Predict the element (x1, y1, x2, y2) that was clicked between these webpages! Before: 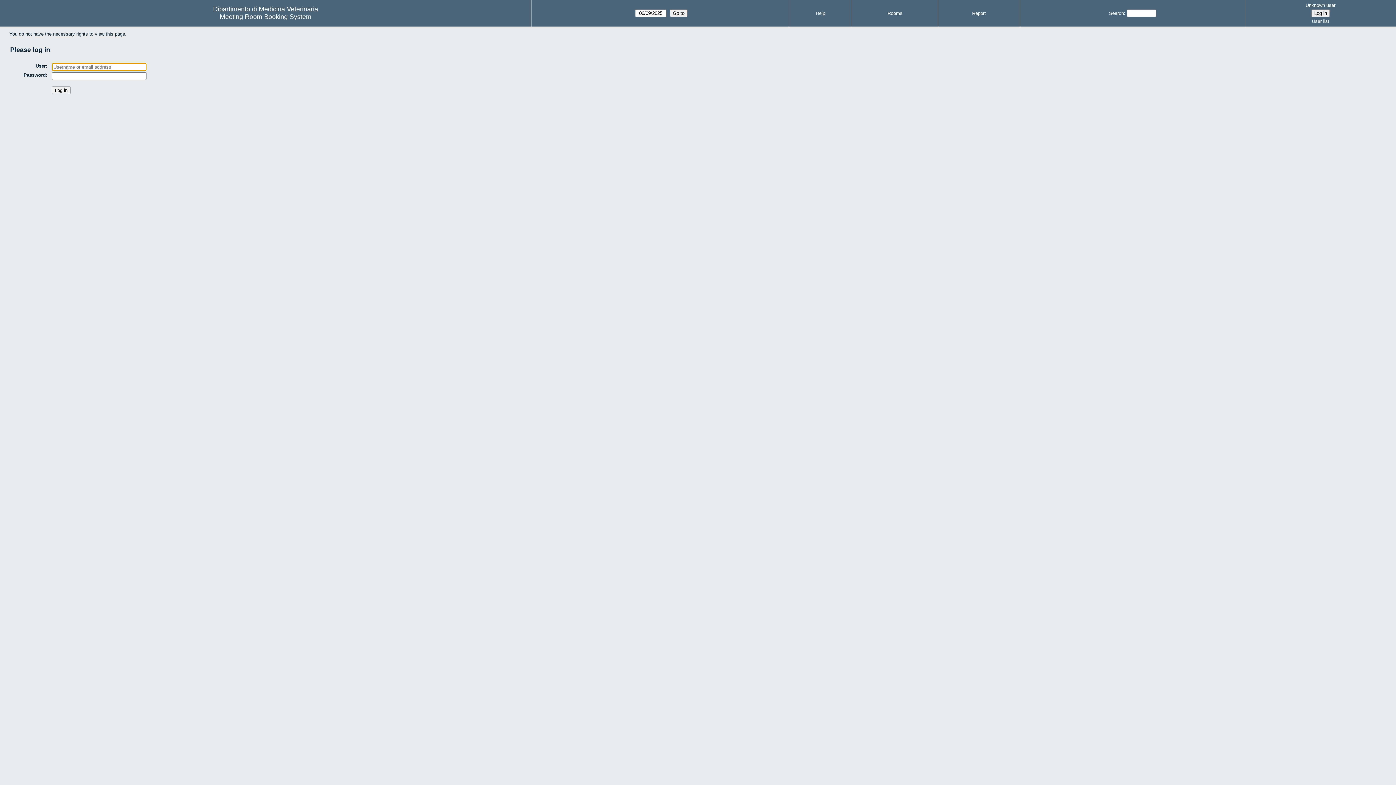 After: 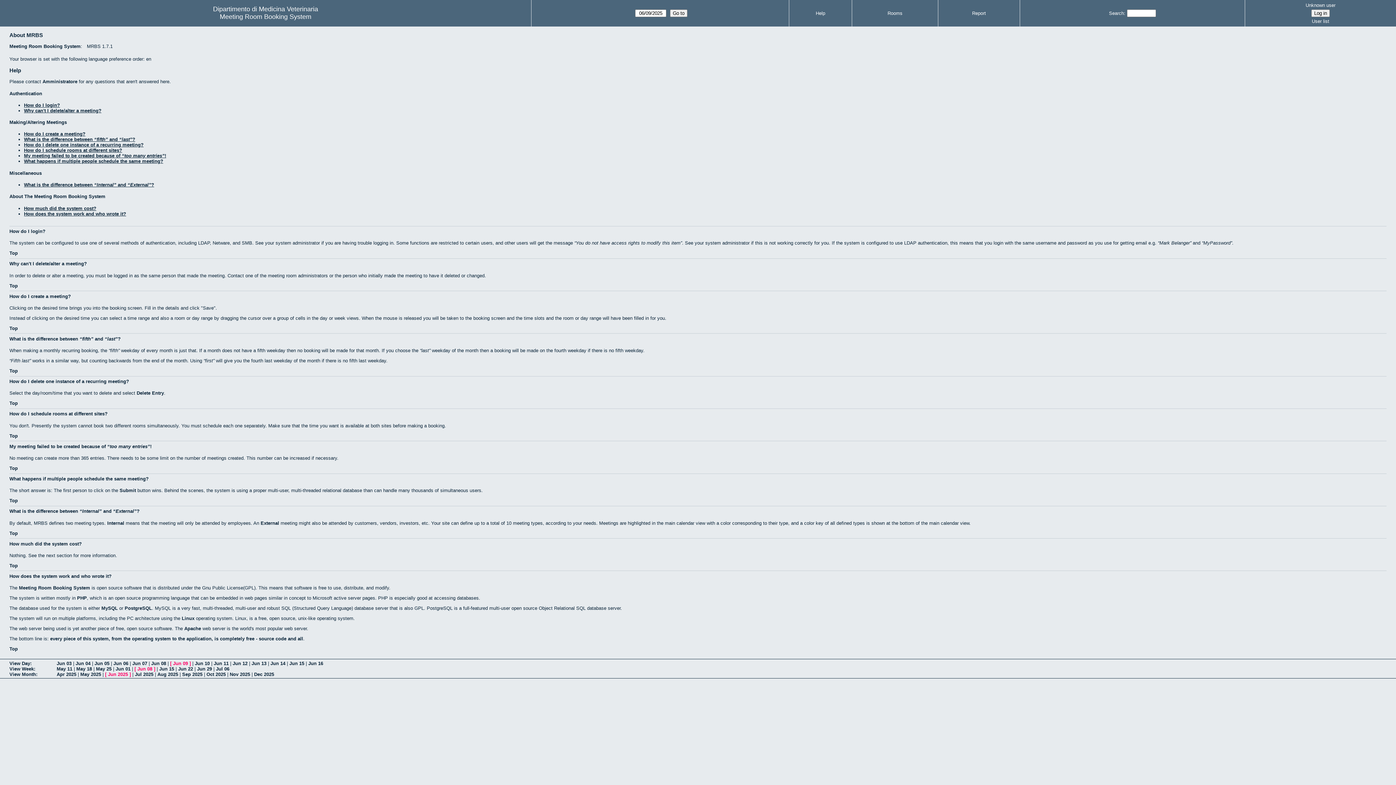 Action: label: Help bbox: (816, 10, 825, 16)